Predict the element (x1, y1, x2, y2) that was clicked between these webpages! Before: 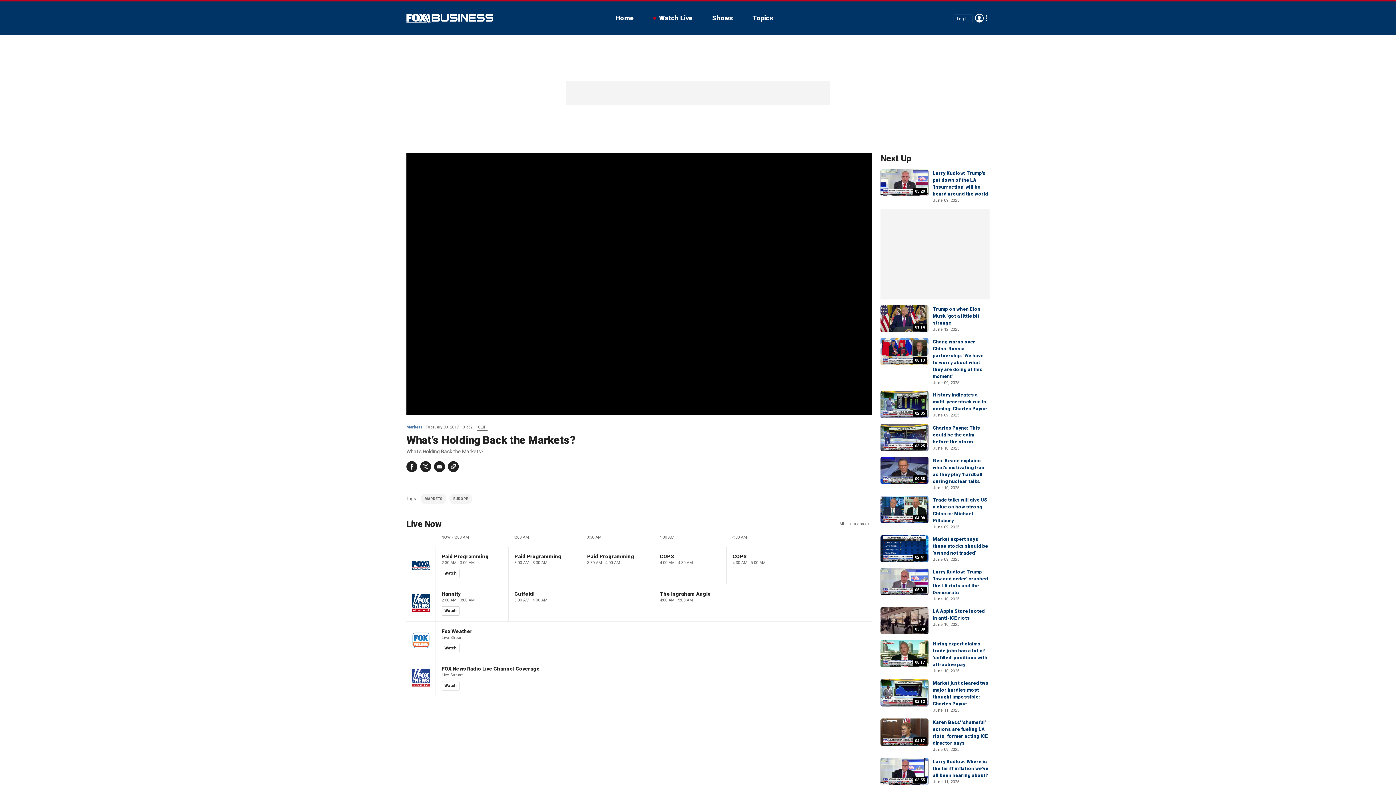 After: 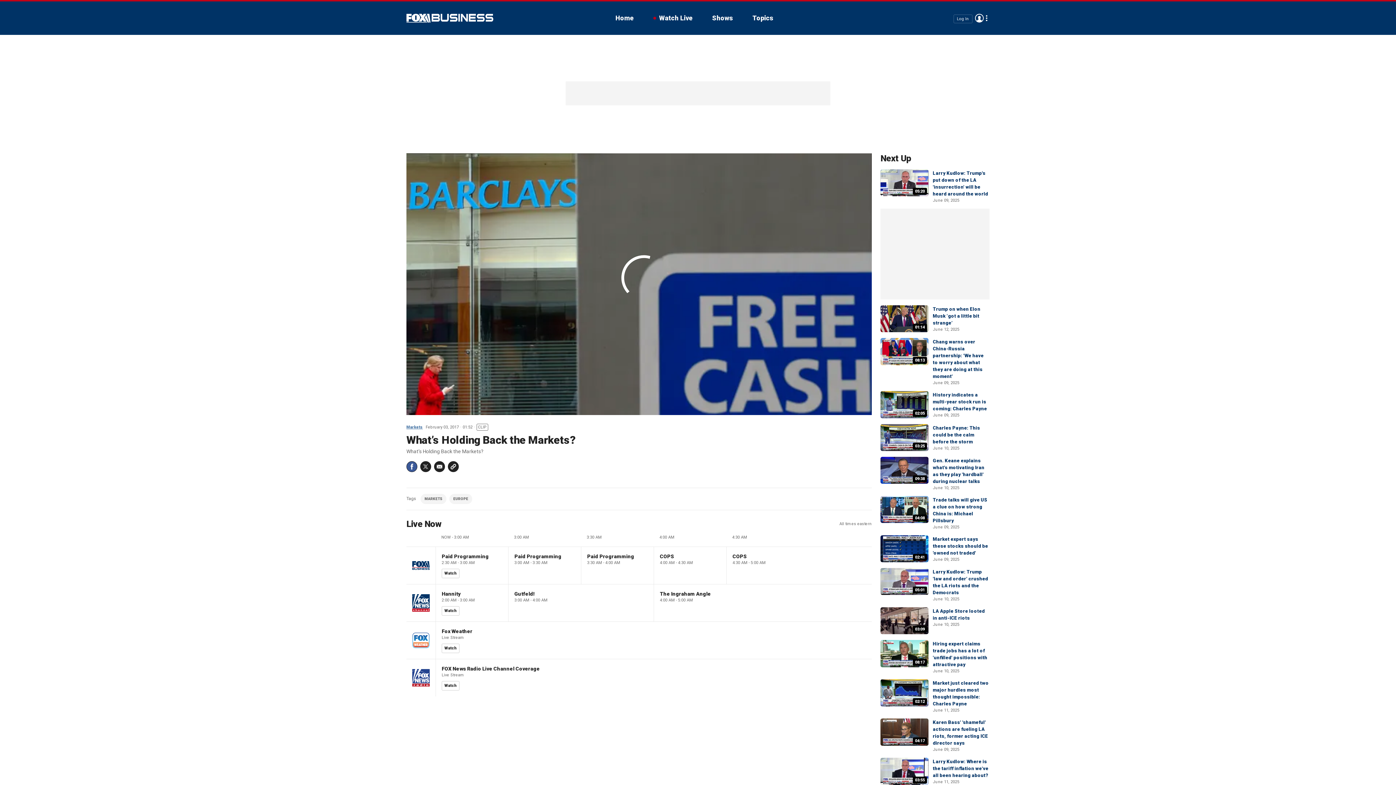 Action: bbox: (406, 461, 417, 472) label: Facebook